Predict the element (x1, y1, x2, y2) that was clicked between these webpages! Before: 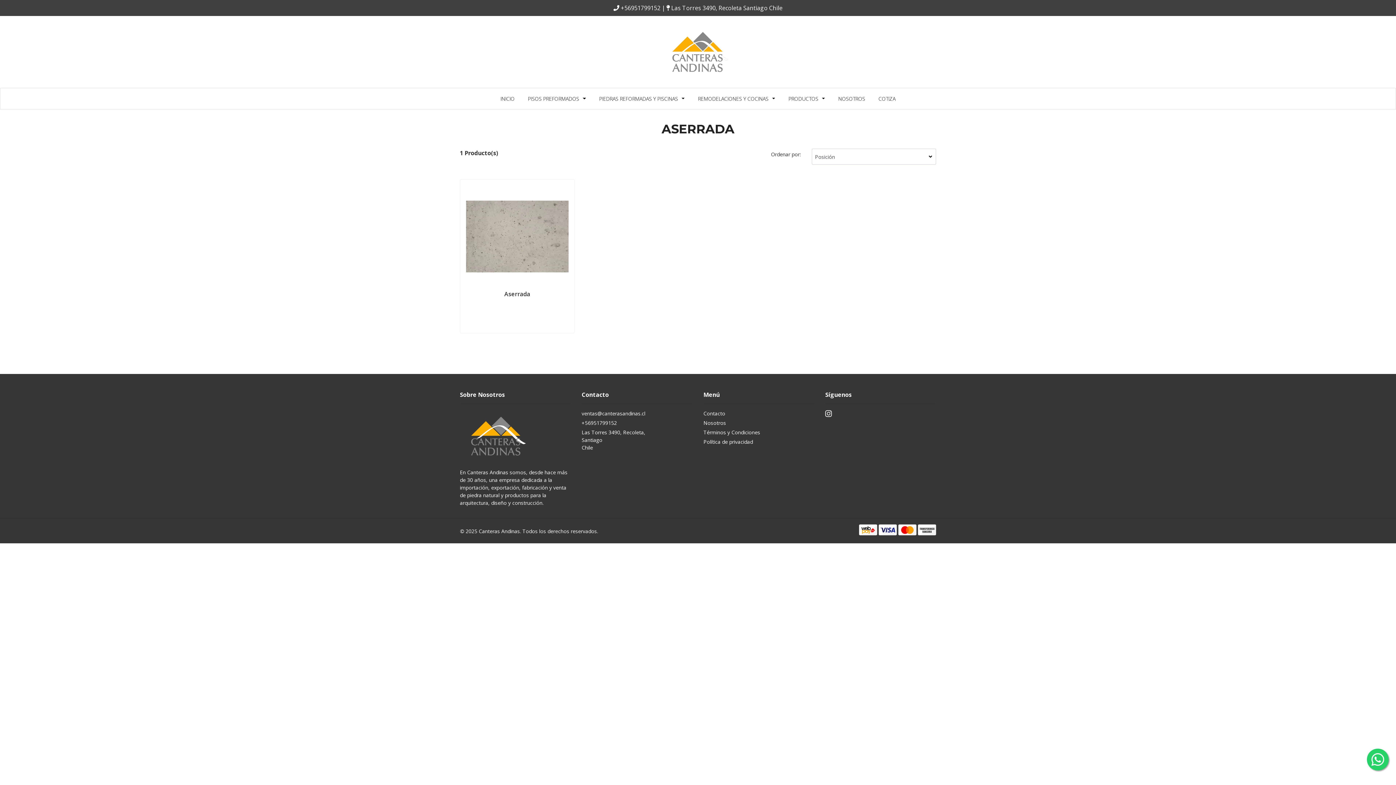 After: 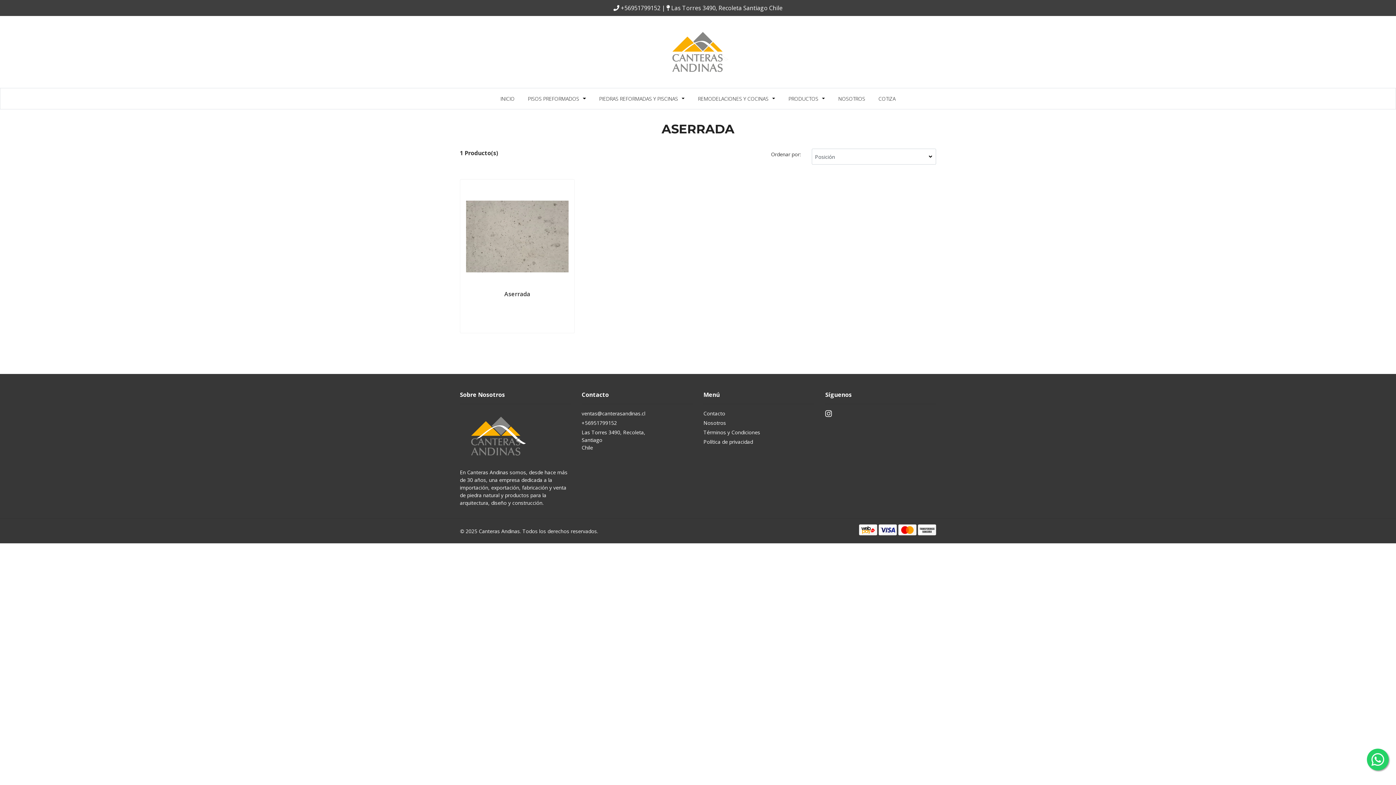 Action: bbox: (471, 45, 478, 53)